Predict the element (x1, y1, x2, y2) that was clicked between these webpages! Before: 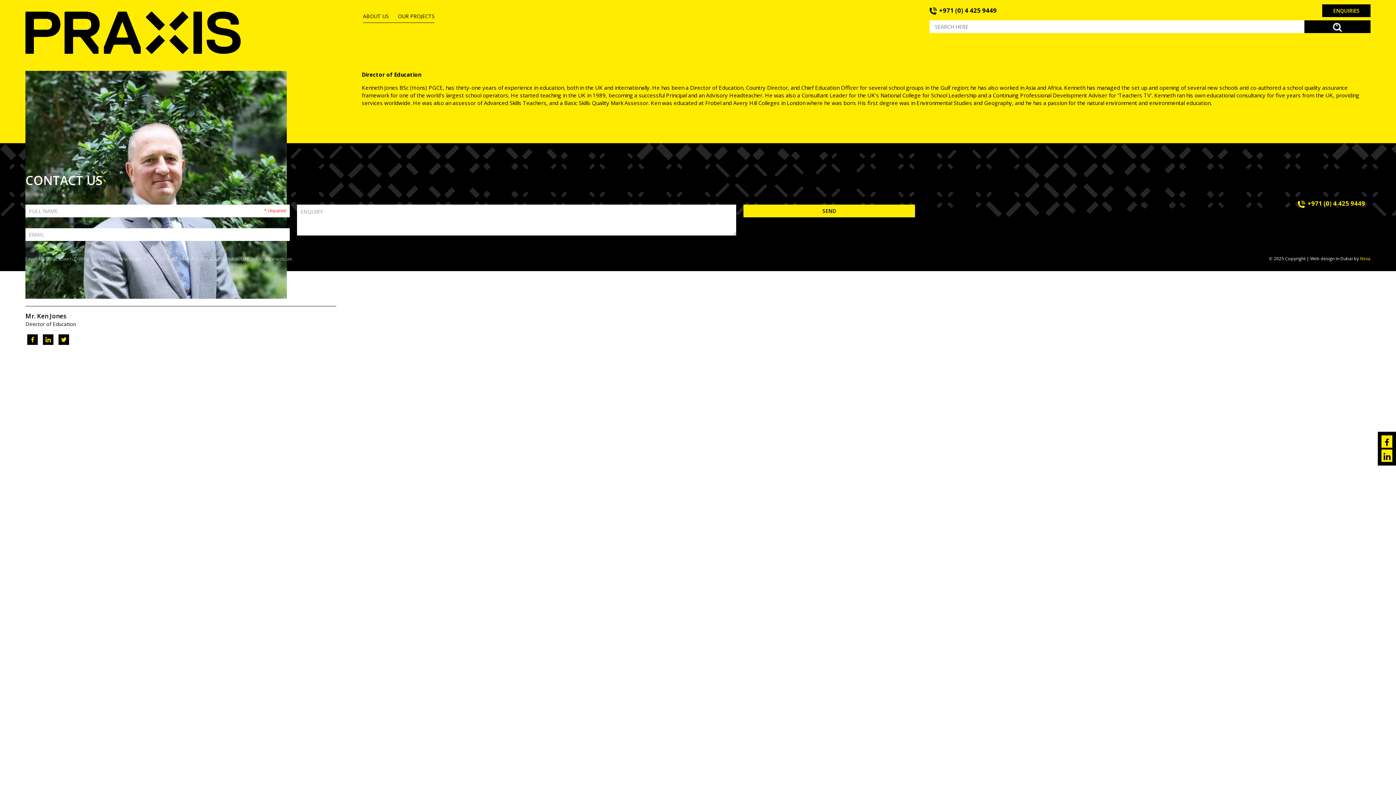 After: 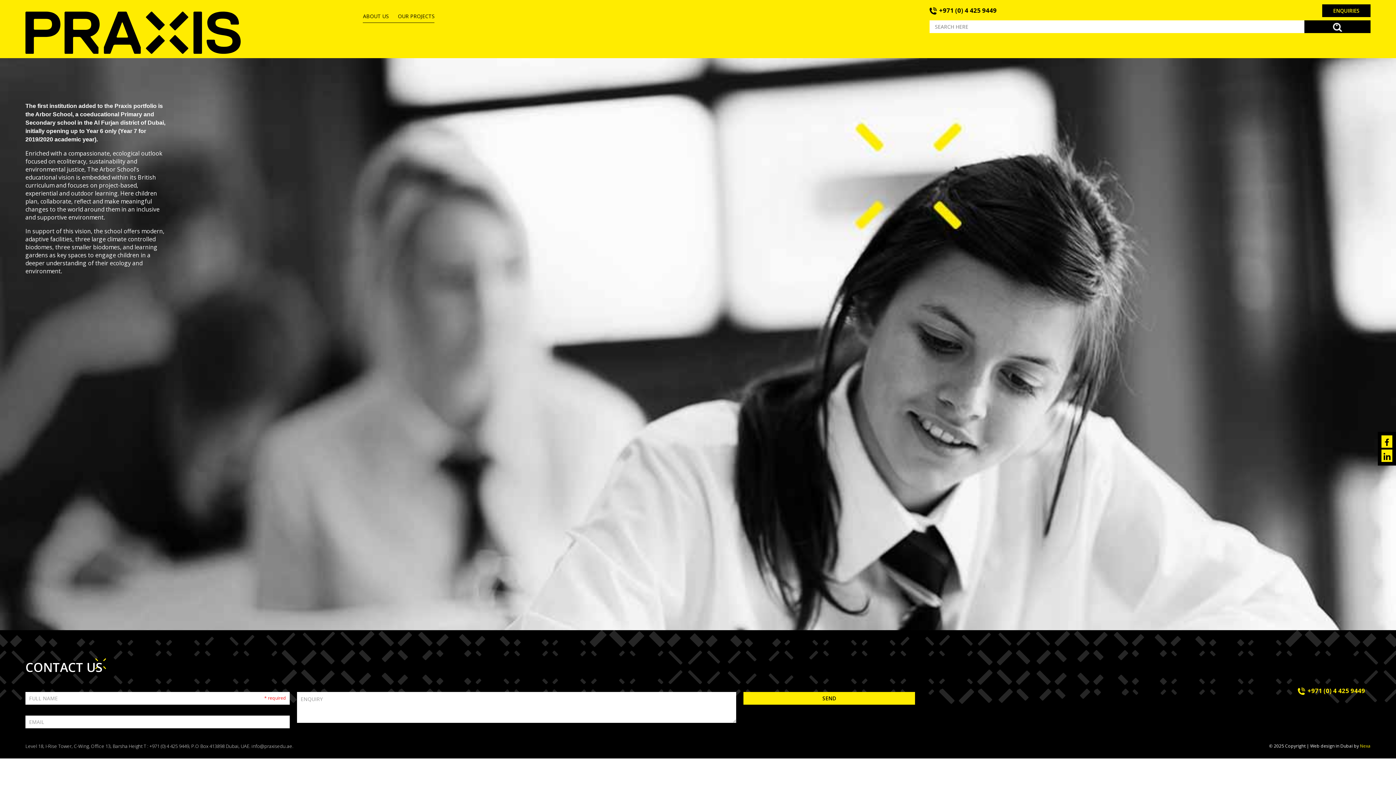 Action: bbox: (25, 11, 240, 53)